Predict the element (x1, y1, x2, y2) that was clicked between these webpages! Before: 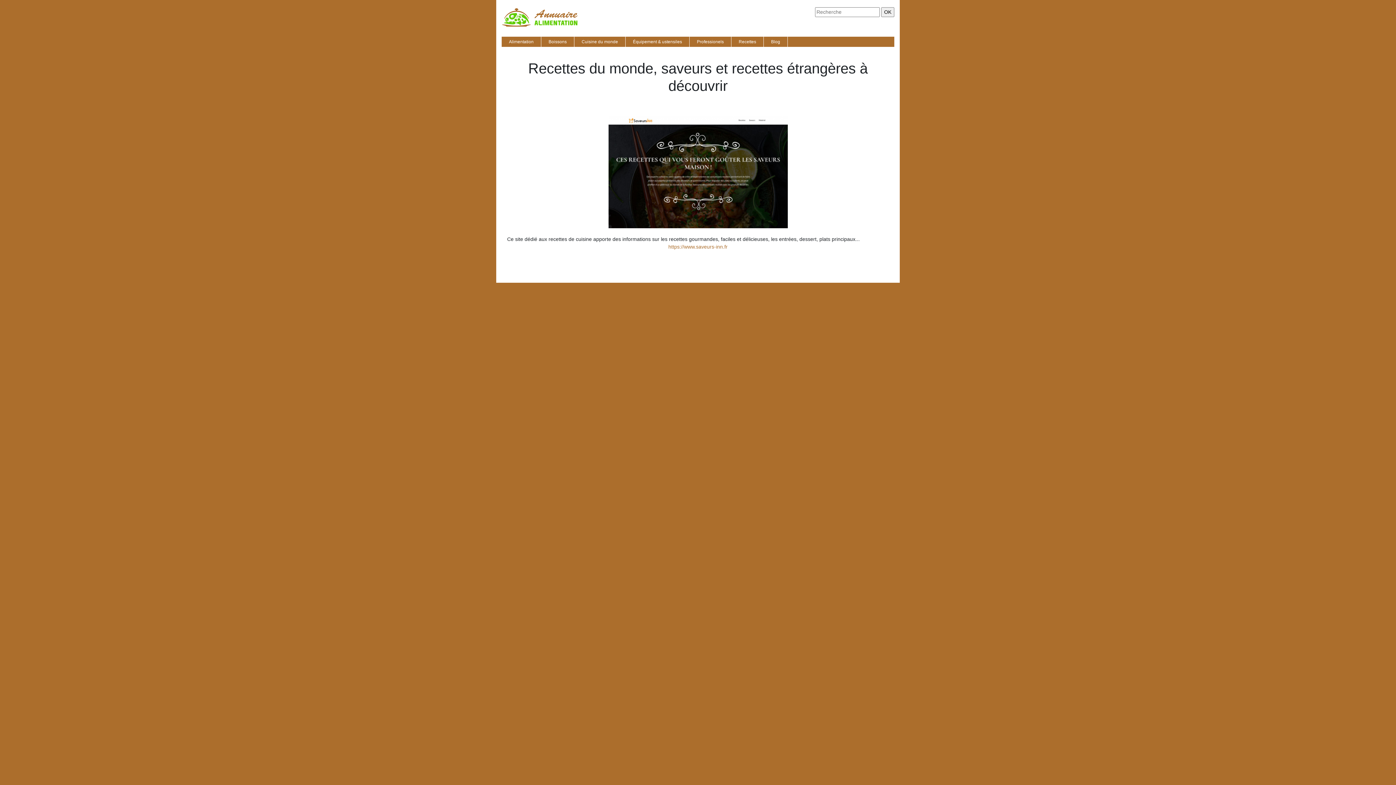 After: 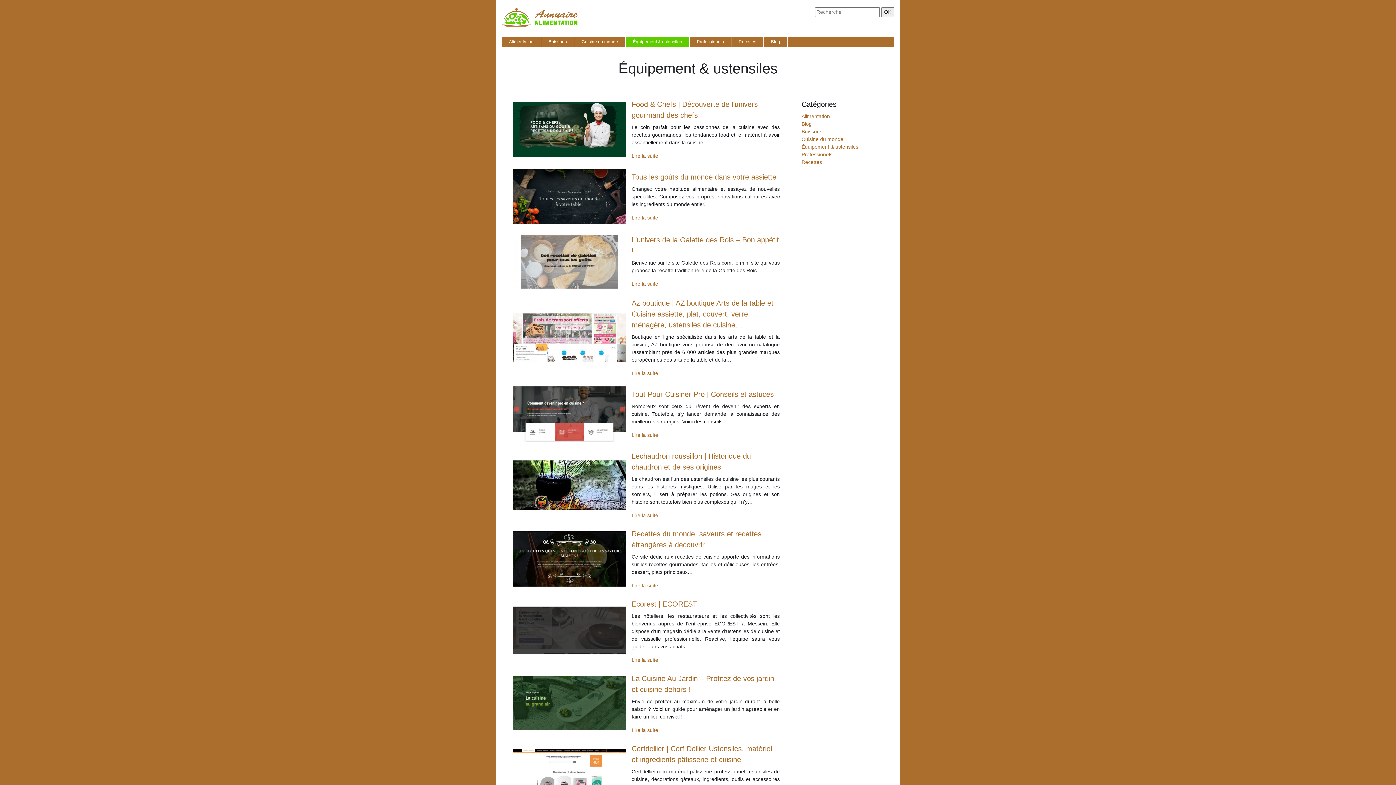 Action: label: Équipement & ustensiles bbox: (631, 36, 684, 46)